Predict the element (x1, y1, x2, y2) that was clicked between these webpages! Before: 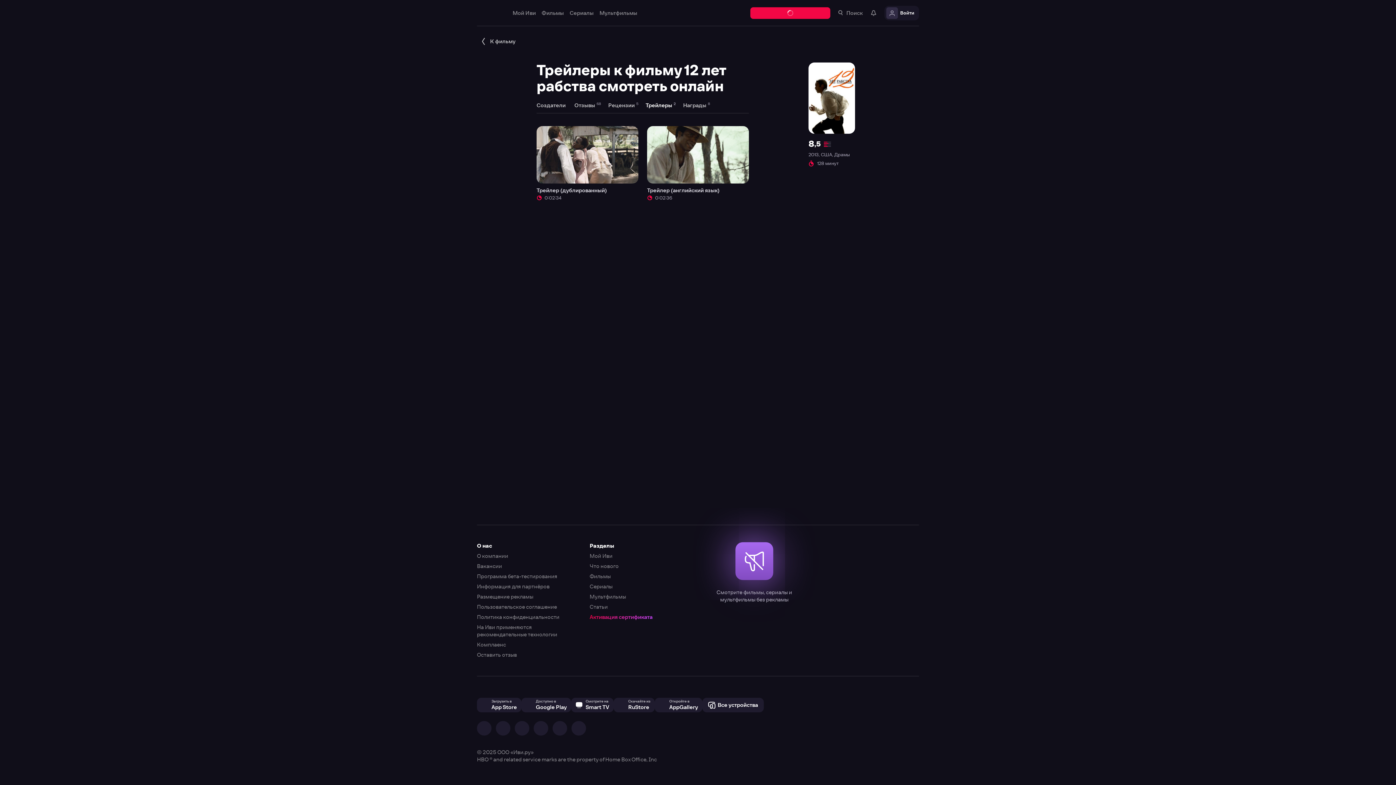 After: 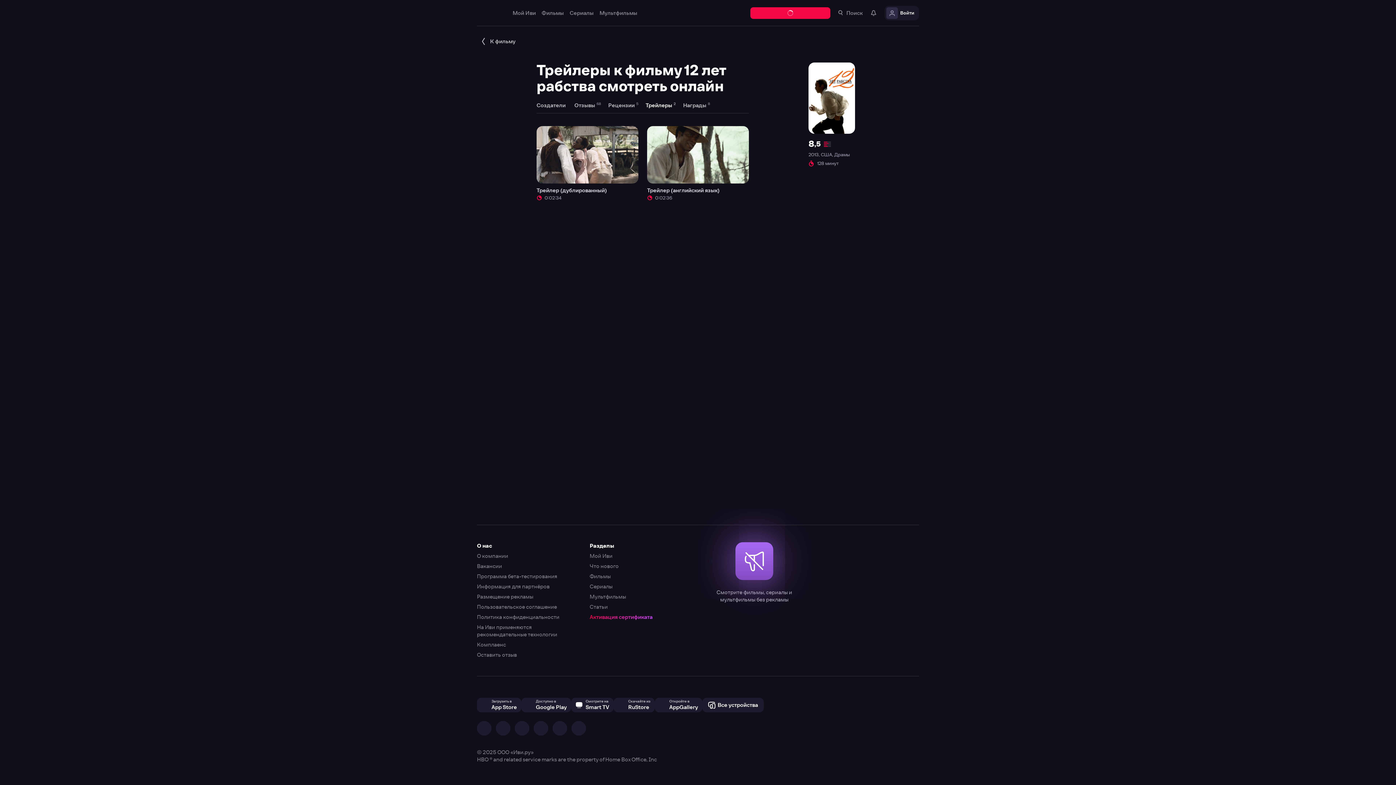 Action: bbox: (0, 0, 1396, 785)